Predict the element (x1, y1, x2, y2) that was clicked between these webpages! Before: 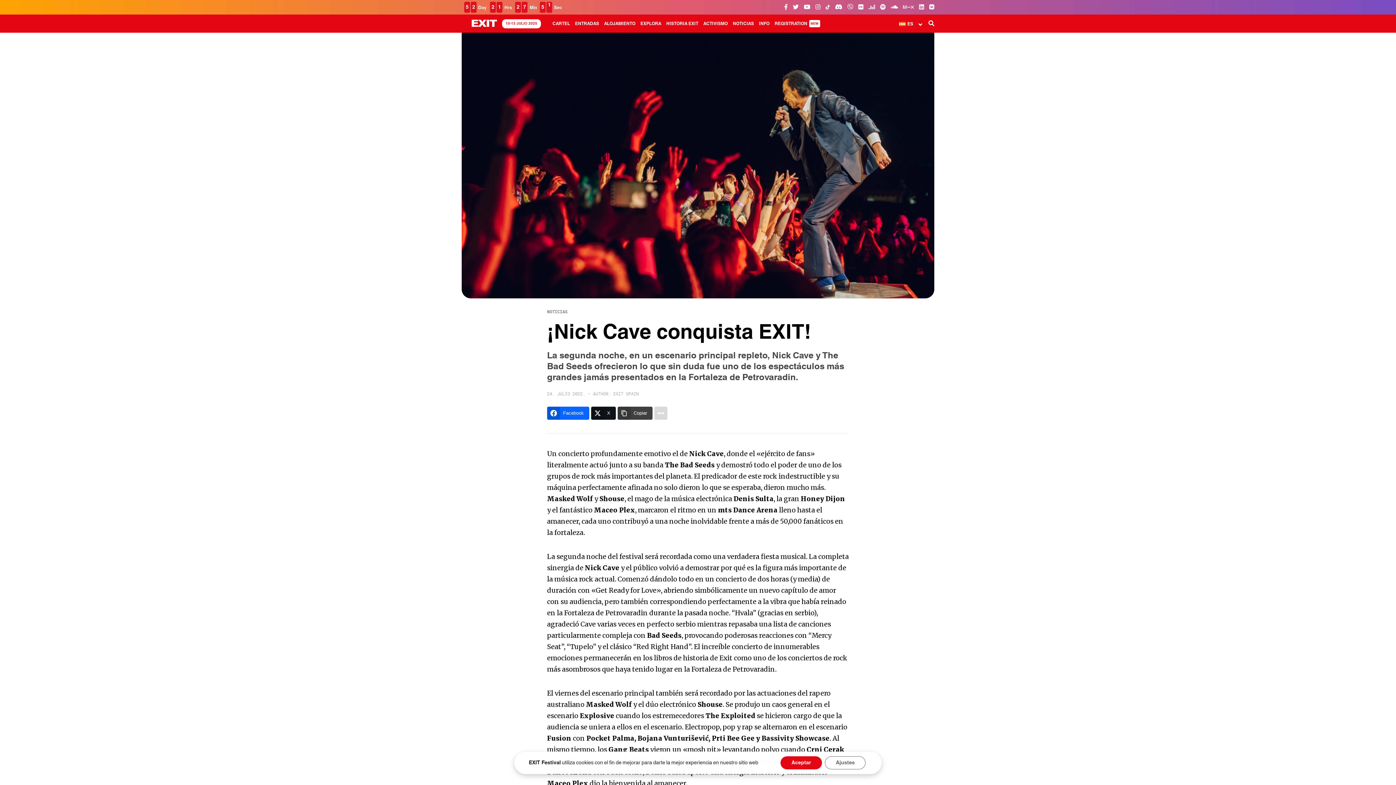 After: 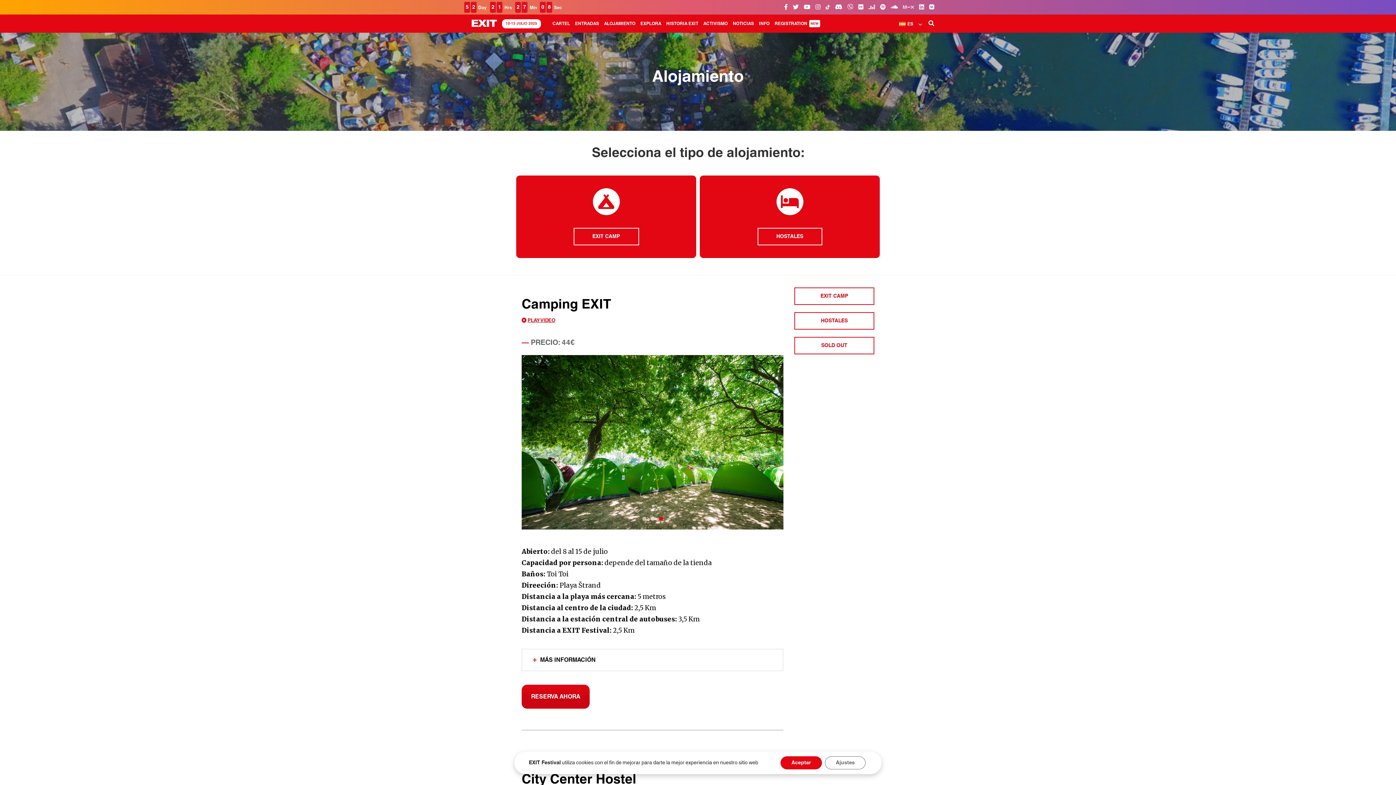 Action: label: ALOJAMIENTO bbox: (601, 14, 638, 32)